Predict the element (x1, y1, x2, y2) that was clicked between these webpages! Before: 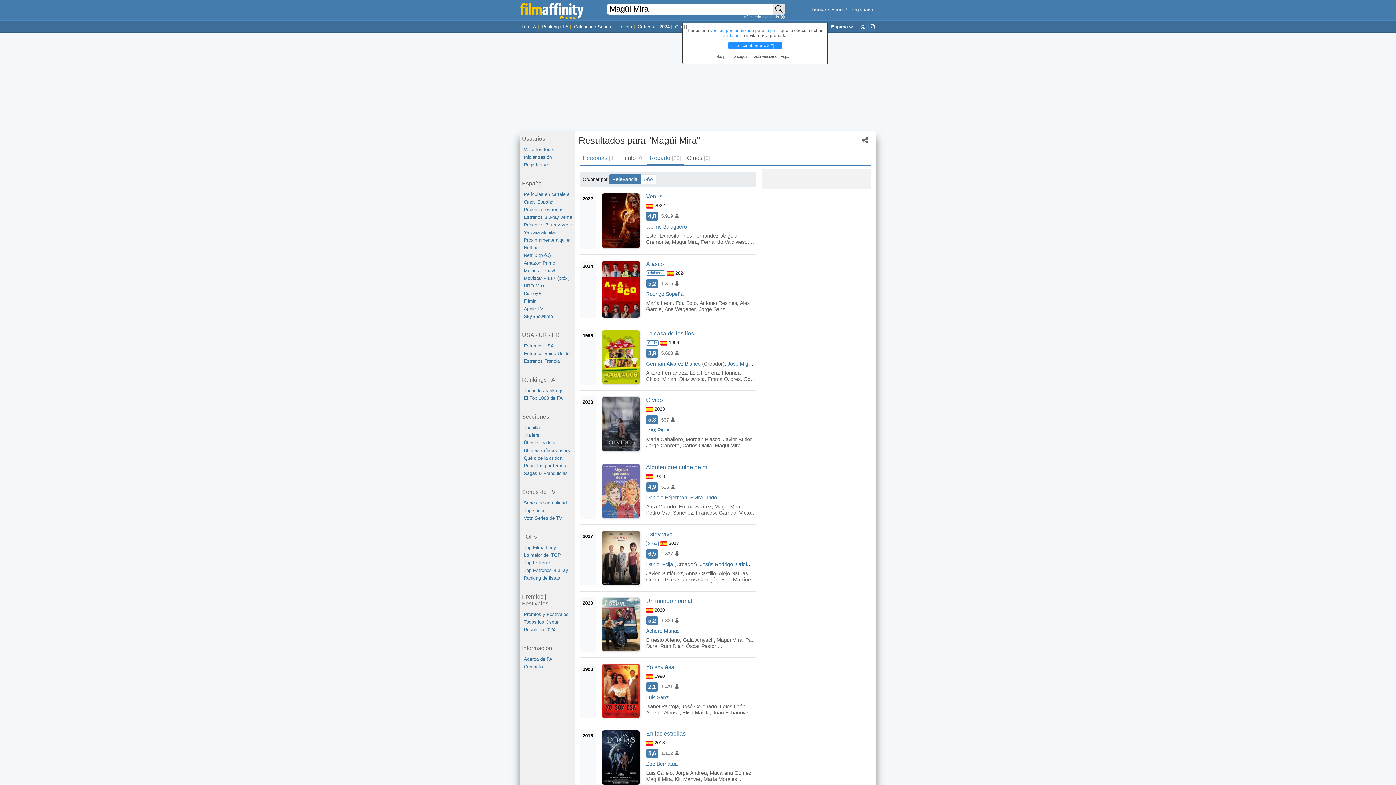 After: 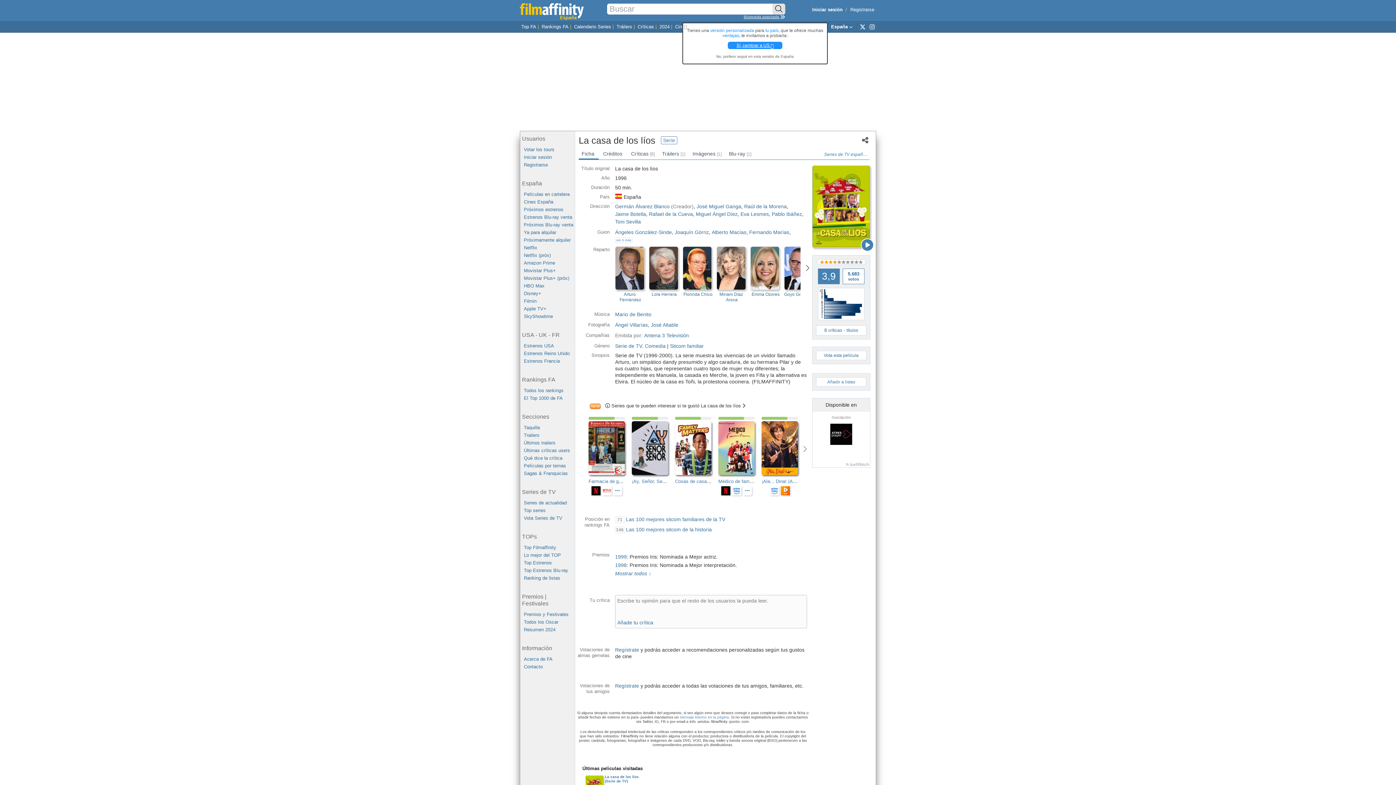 Action: bbox: (601, 330, 640, 384)